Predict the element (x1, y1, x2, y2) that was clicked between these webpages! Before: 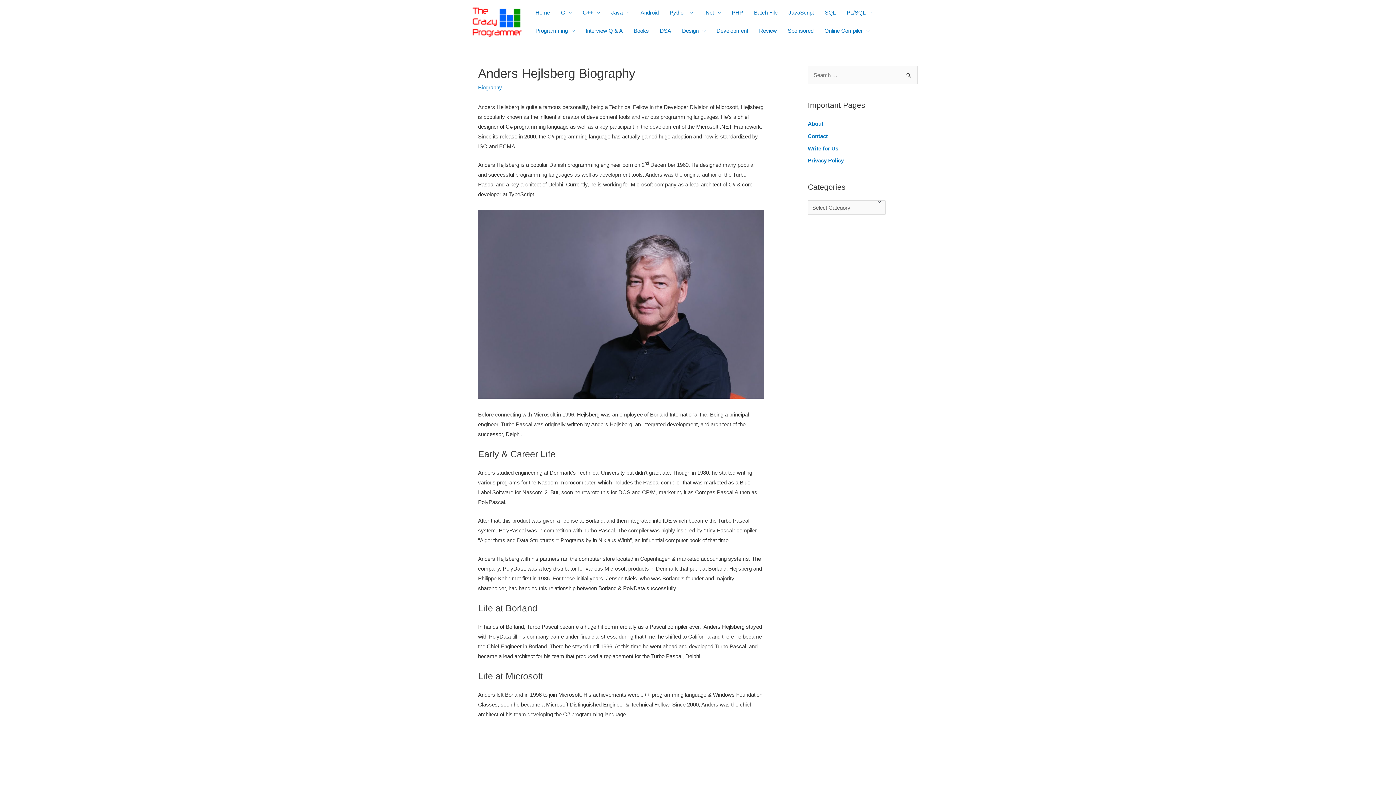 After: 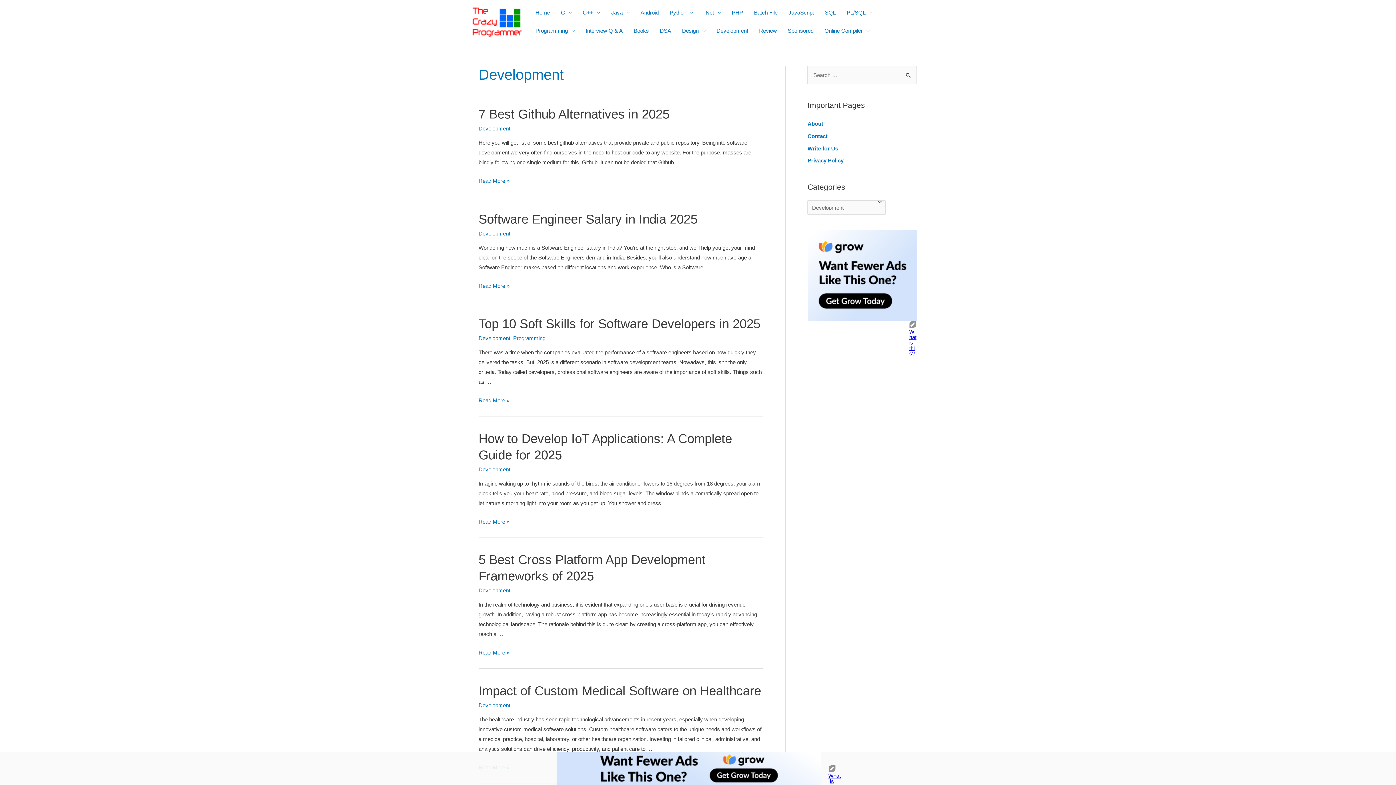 Action: bbox: (711, 21, 753, 40) label: Development